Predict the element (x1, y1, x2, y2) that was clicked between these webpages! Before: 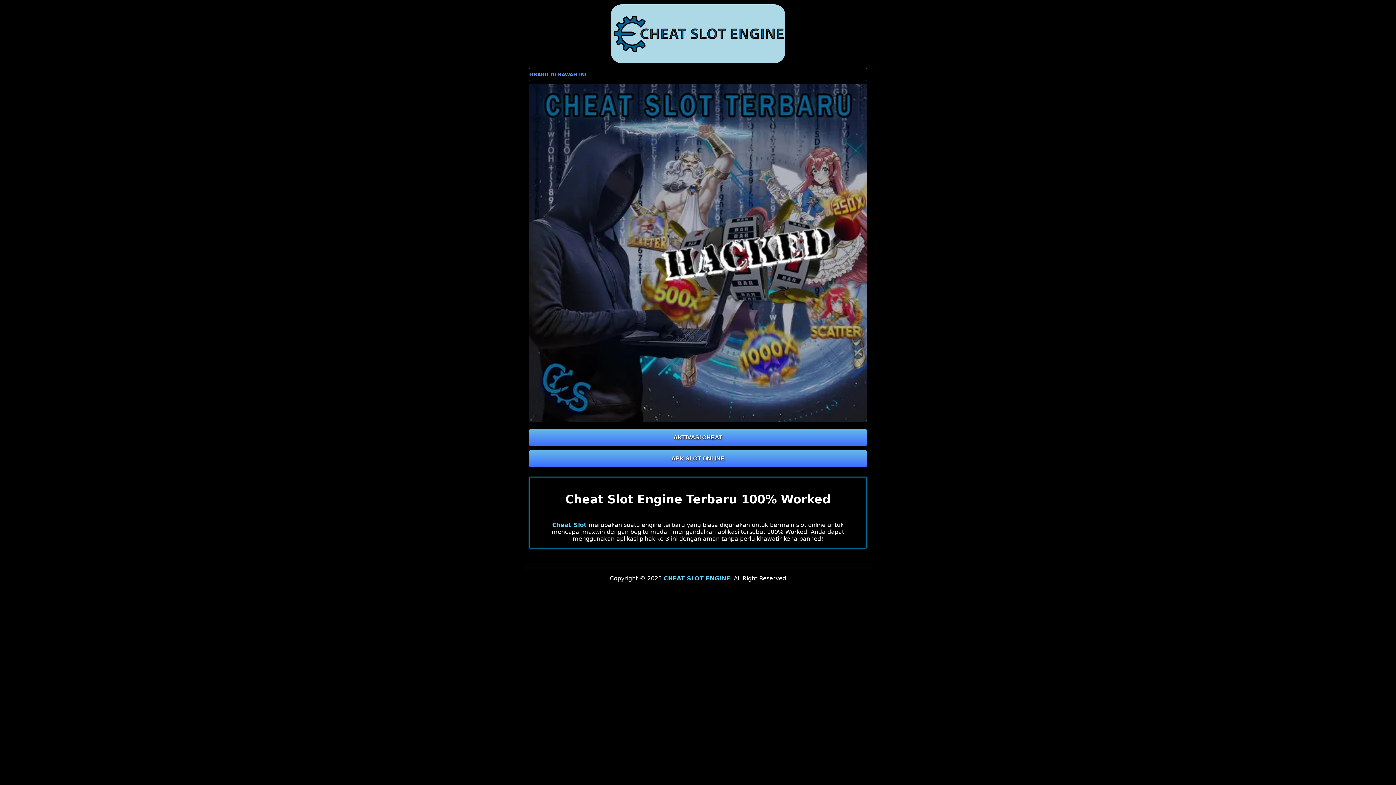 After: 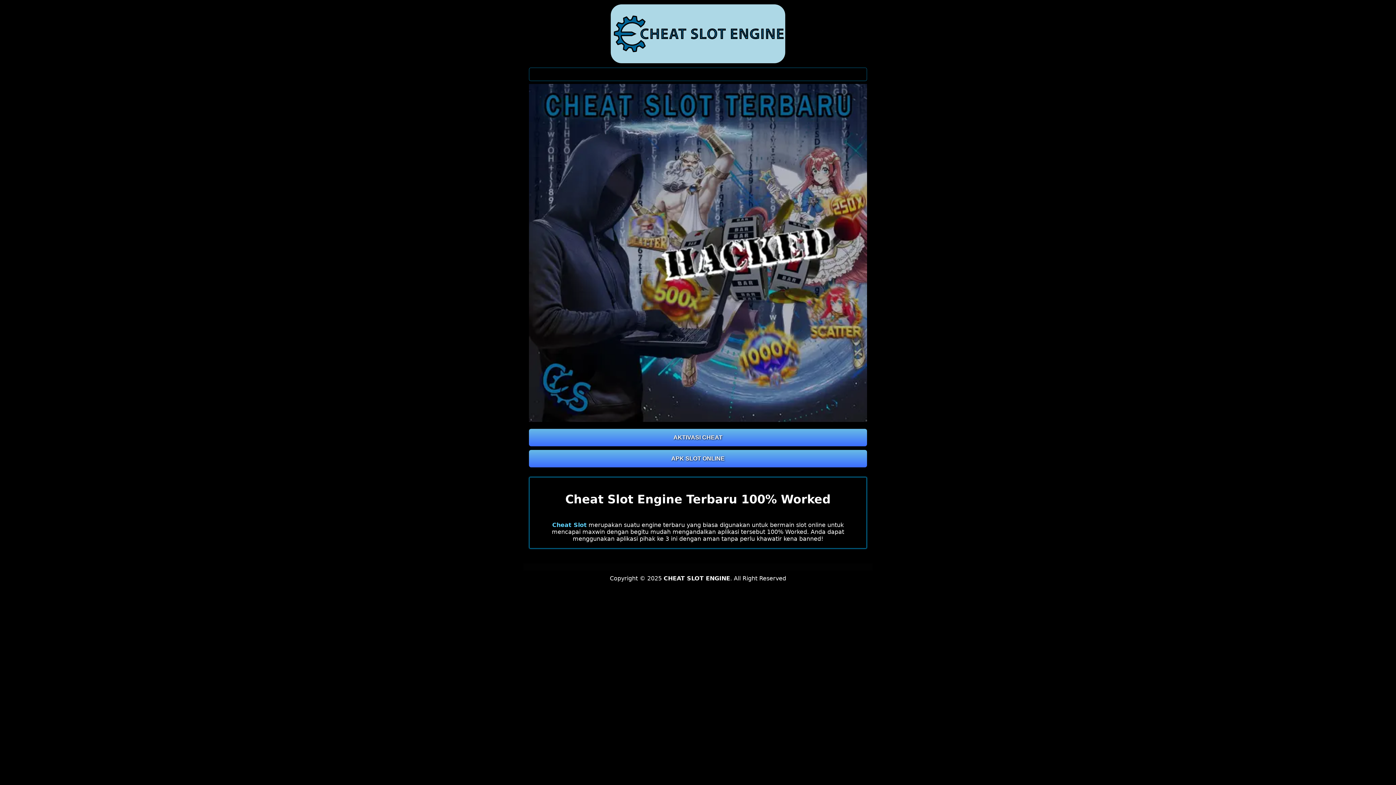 Action: bbox: (663, 575, 730, 582) label: CHEAT SLOT ENGINE